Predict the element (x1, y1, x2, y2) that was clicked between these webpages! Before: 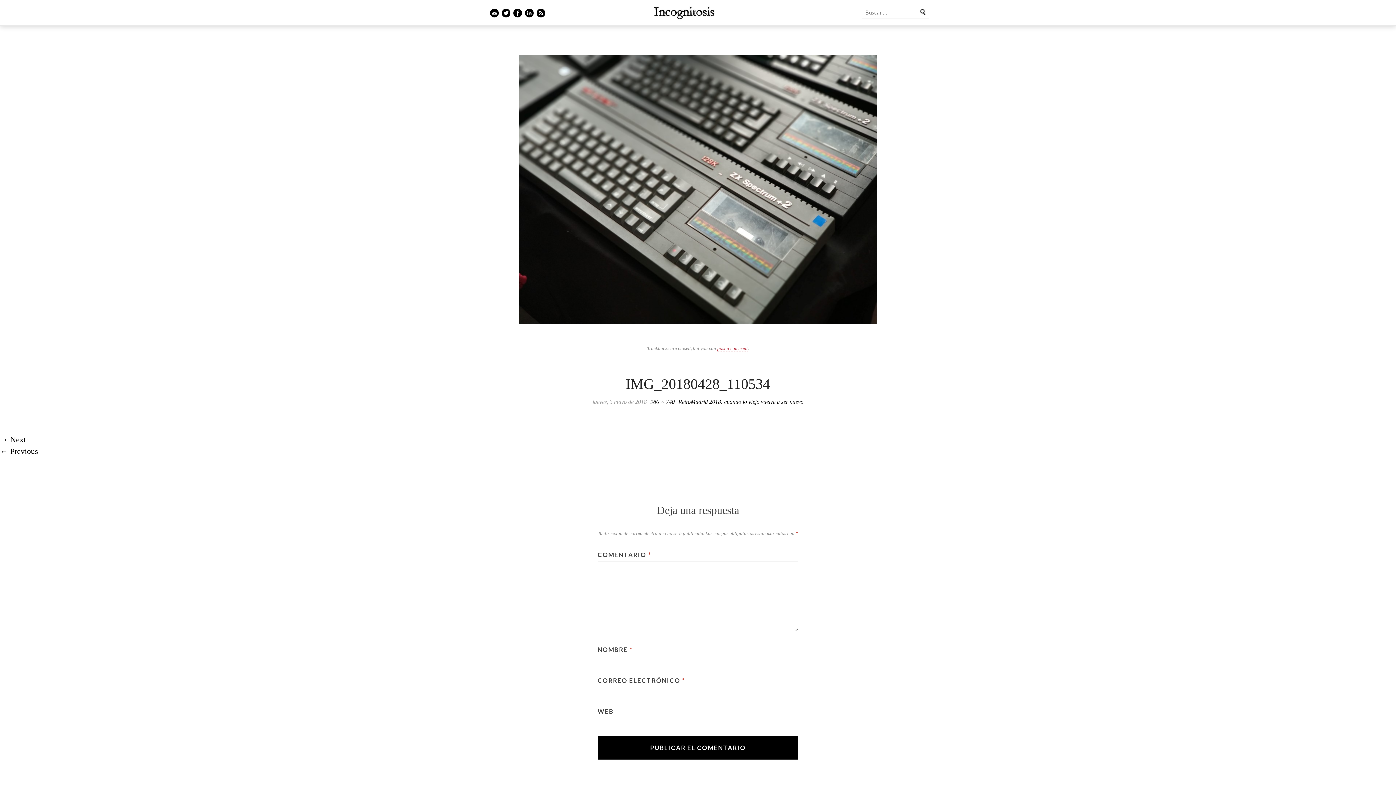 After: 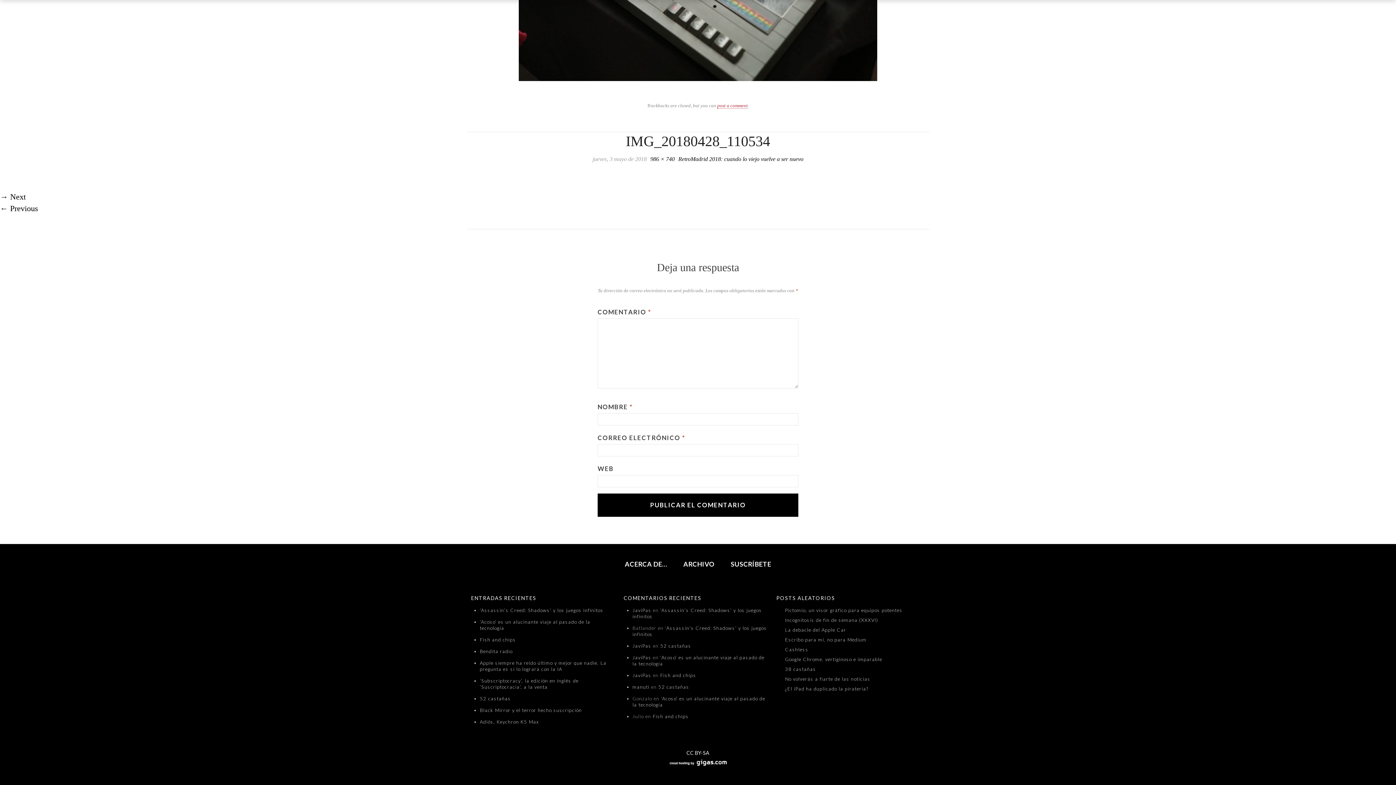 Action: bbox: (717, 345, 748, 351) label: post a comment